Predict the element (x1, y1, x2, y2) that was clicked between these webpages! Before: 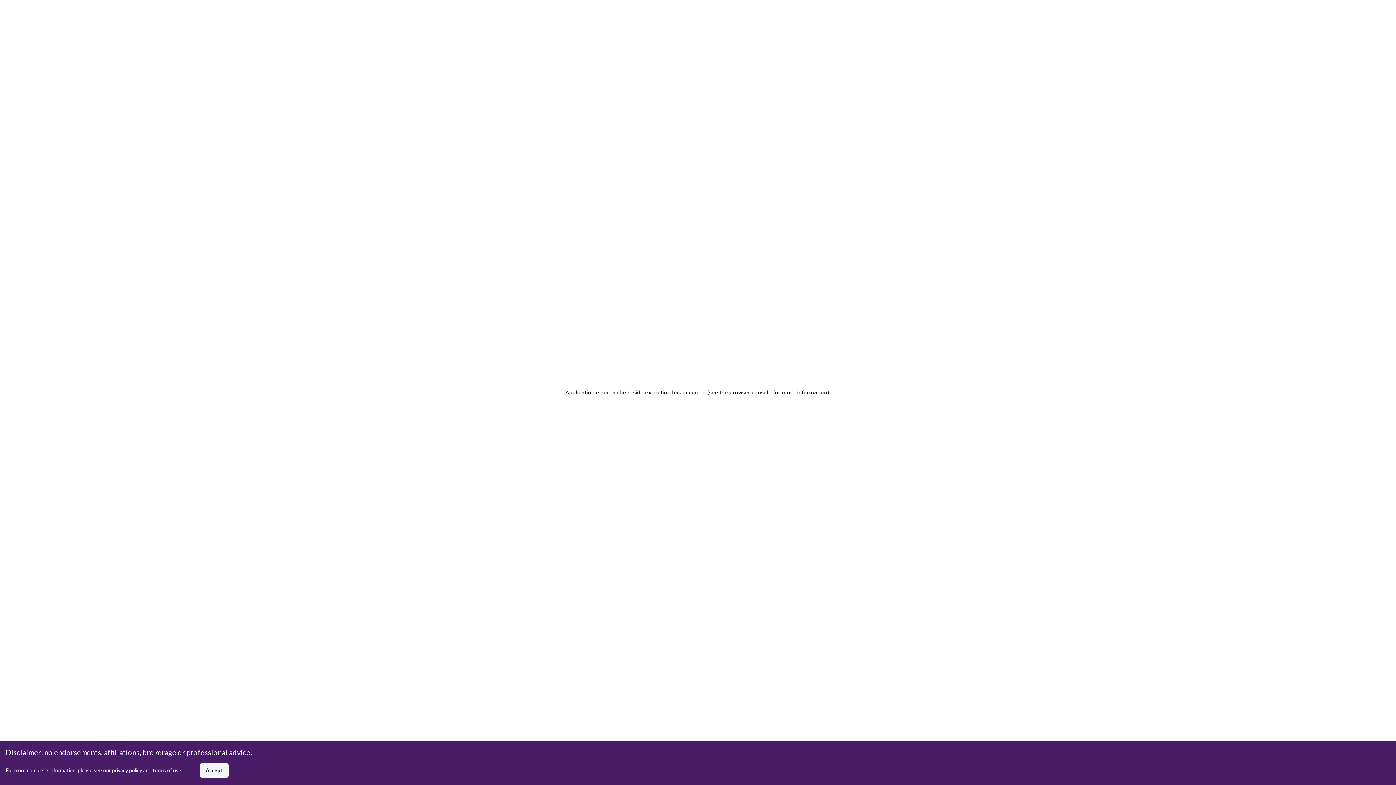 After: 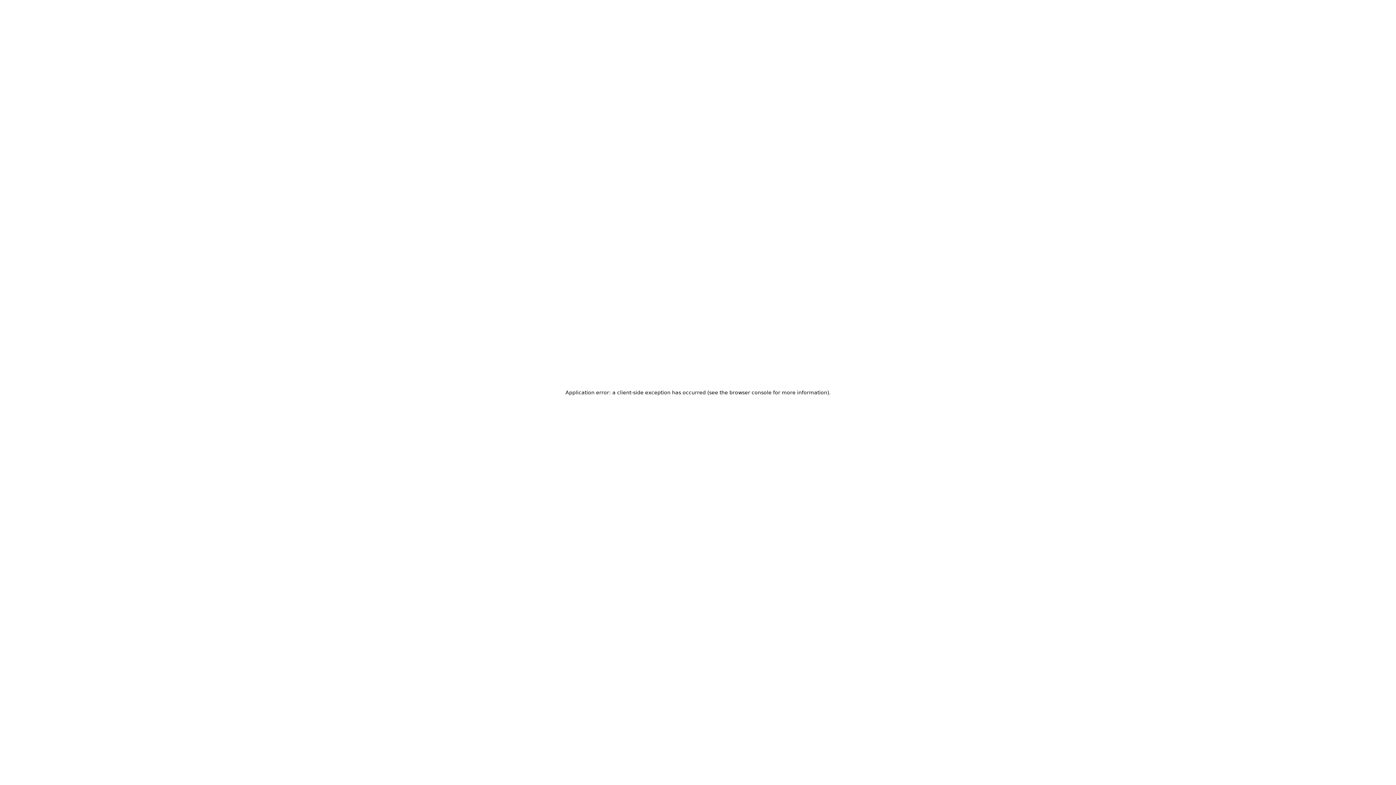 Action: label: Accept bbox: (200, 763, 228, 778)